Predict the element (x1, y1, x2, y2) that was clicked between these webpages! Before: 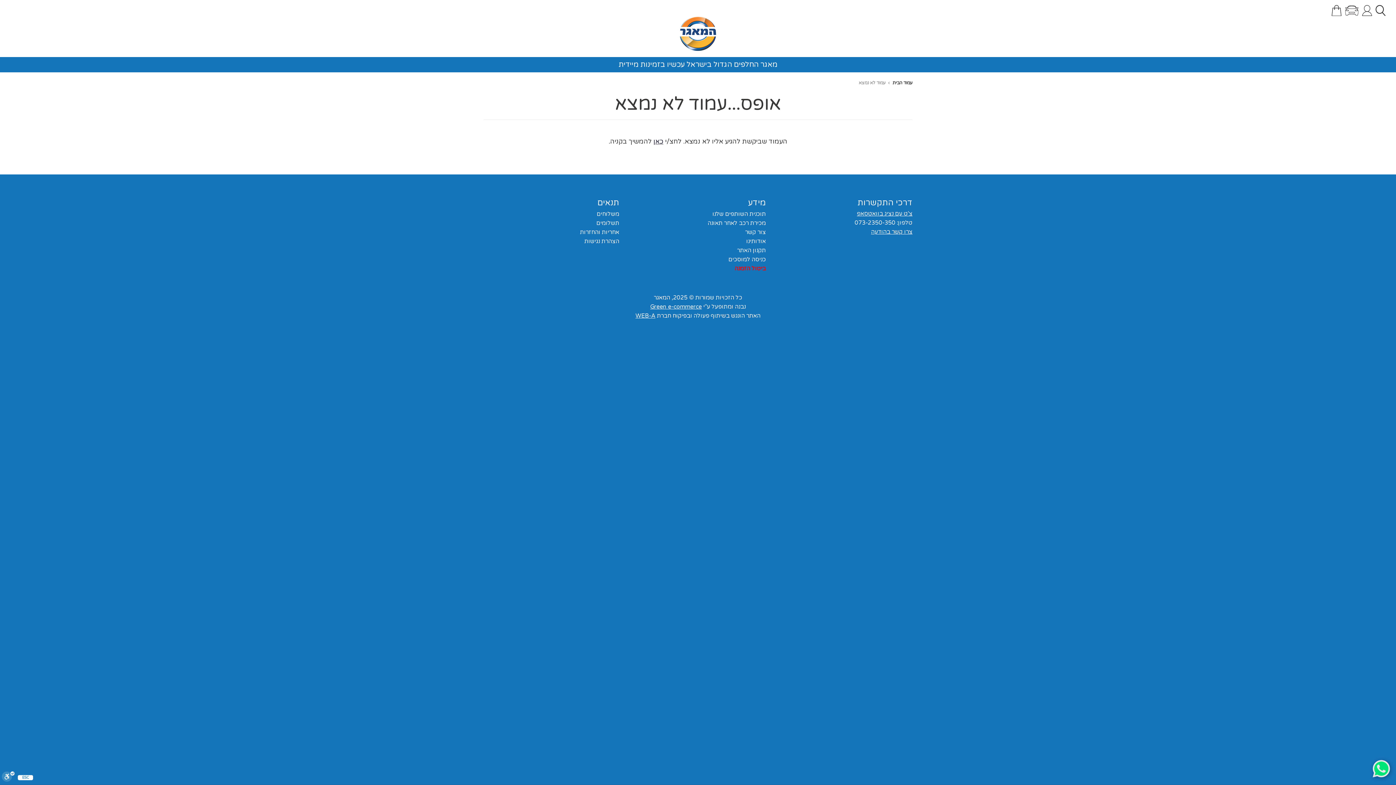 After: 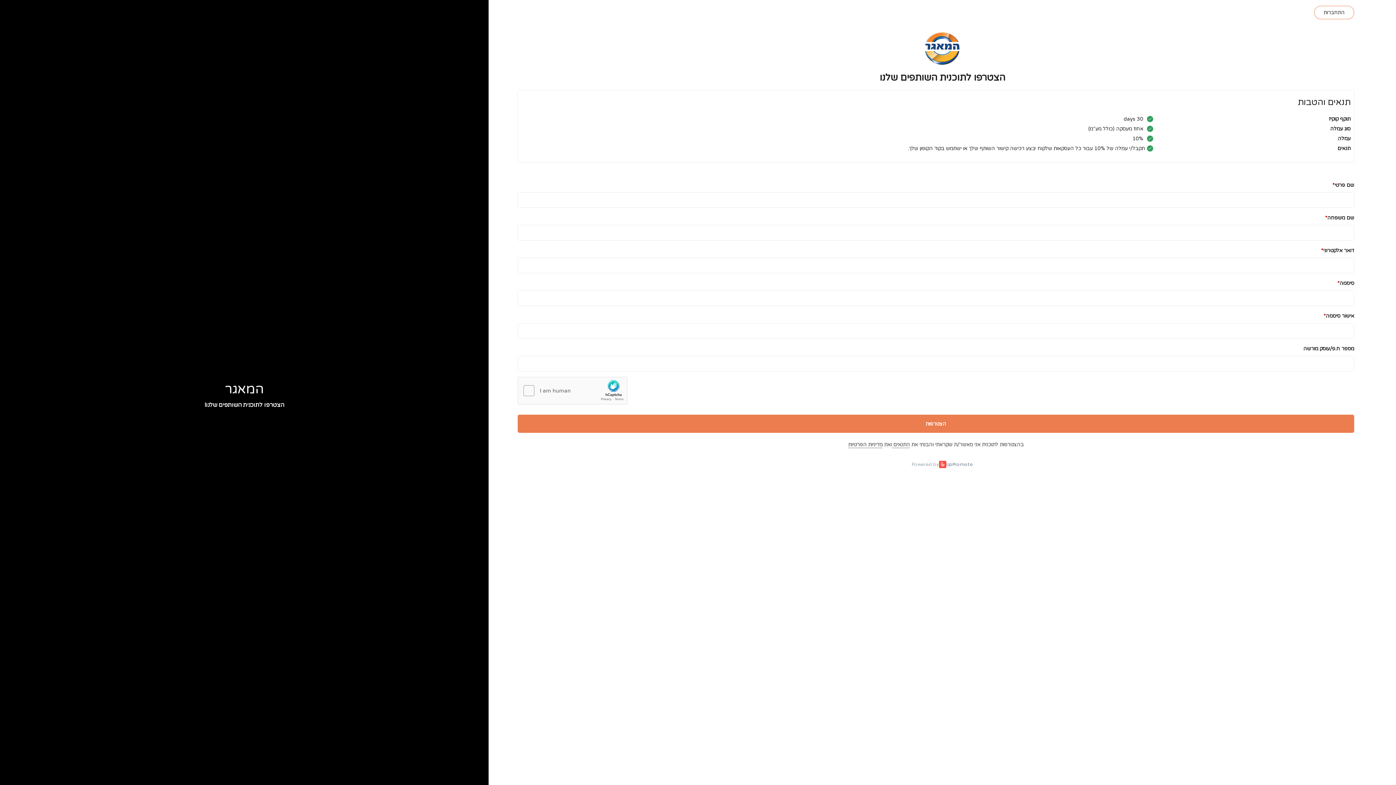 Action: label: תוכנית השותפים שלנו bbox: (712, 210, 766, 217)